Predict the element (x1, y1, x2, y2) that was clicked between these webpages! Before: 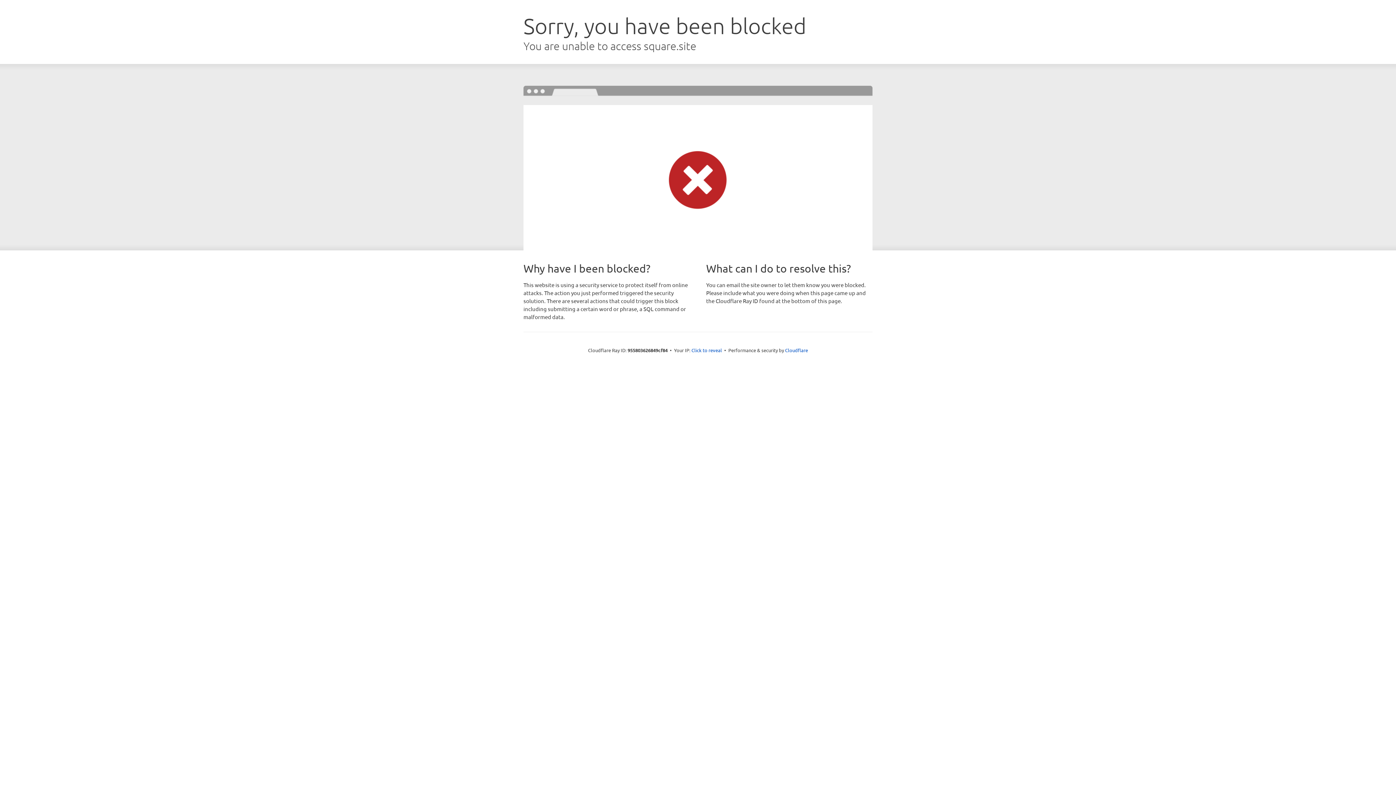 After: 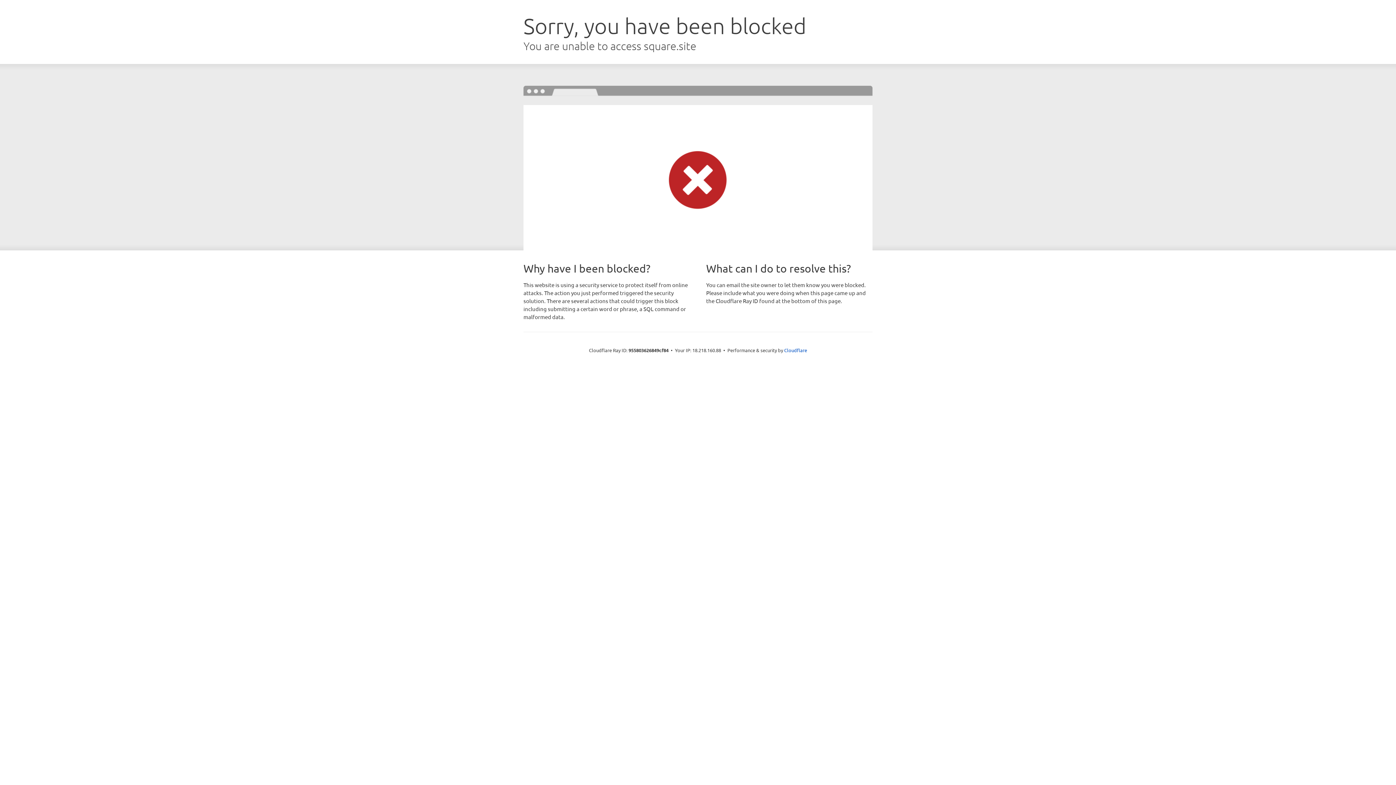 Action: label: Click to reveal bbox: (691, 346, 722, 353)